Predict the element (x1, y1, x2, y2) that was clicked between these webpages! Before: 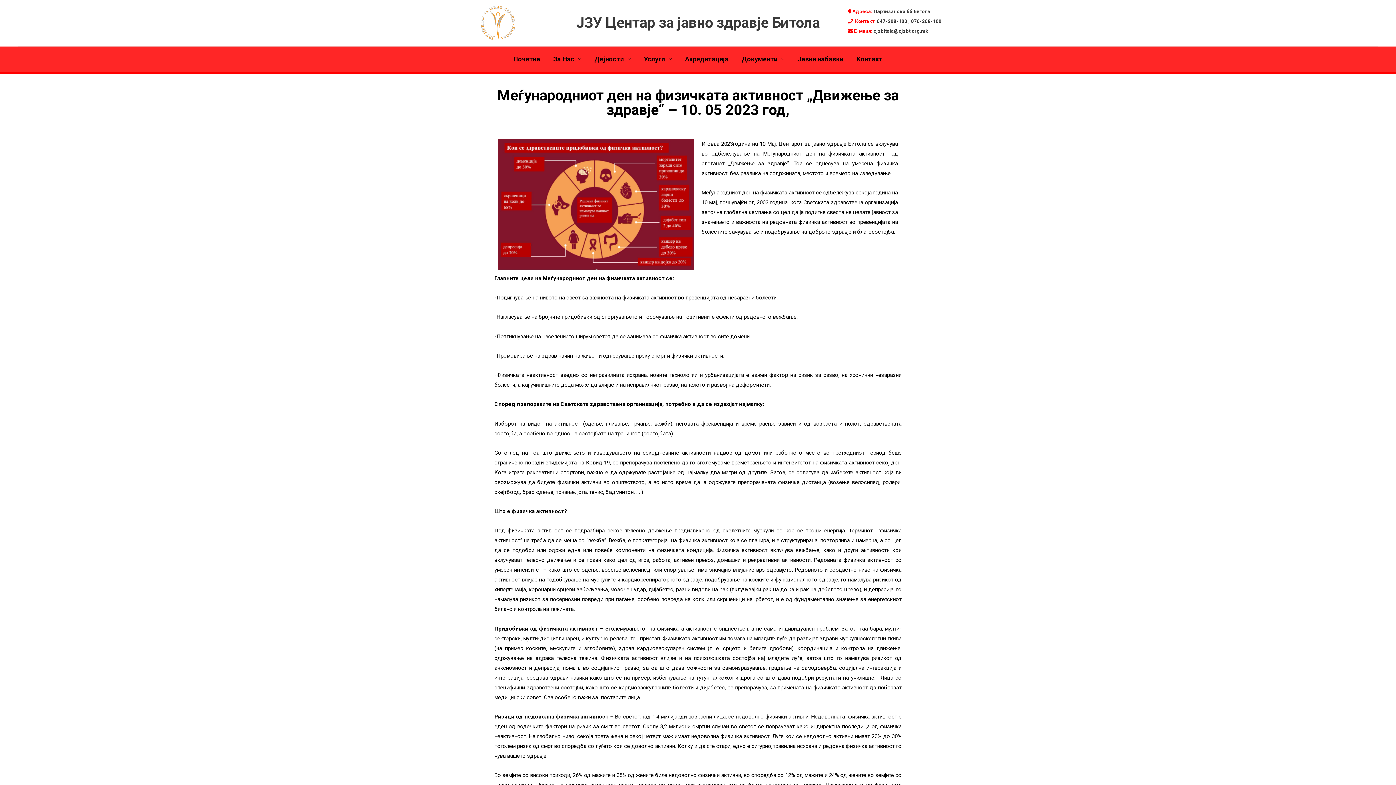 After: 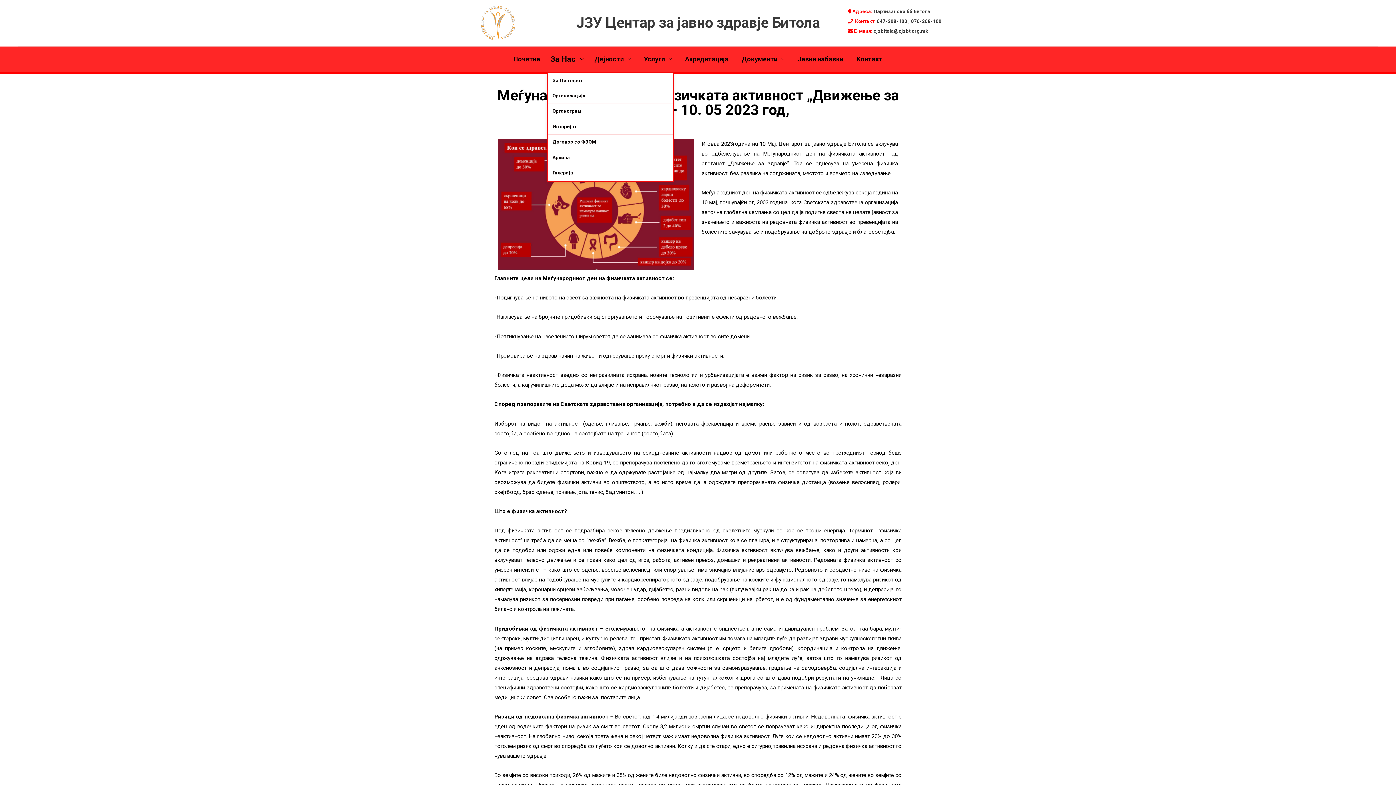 Action: label: За Нас bbox: (546, 46, 588, 71)